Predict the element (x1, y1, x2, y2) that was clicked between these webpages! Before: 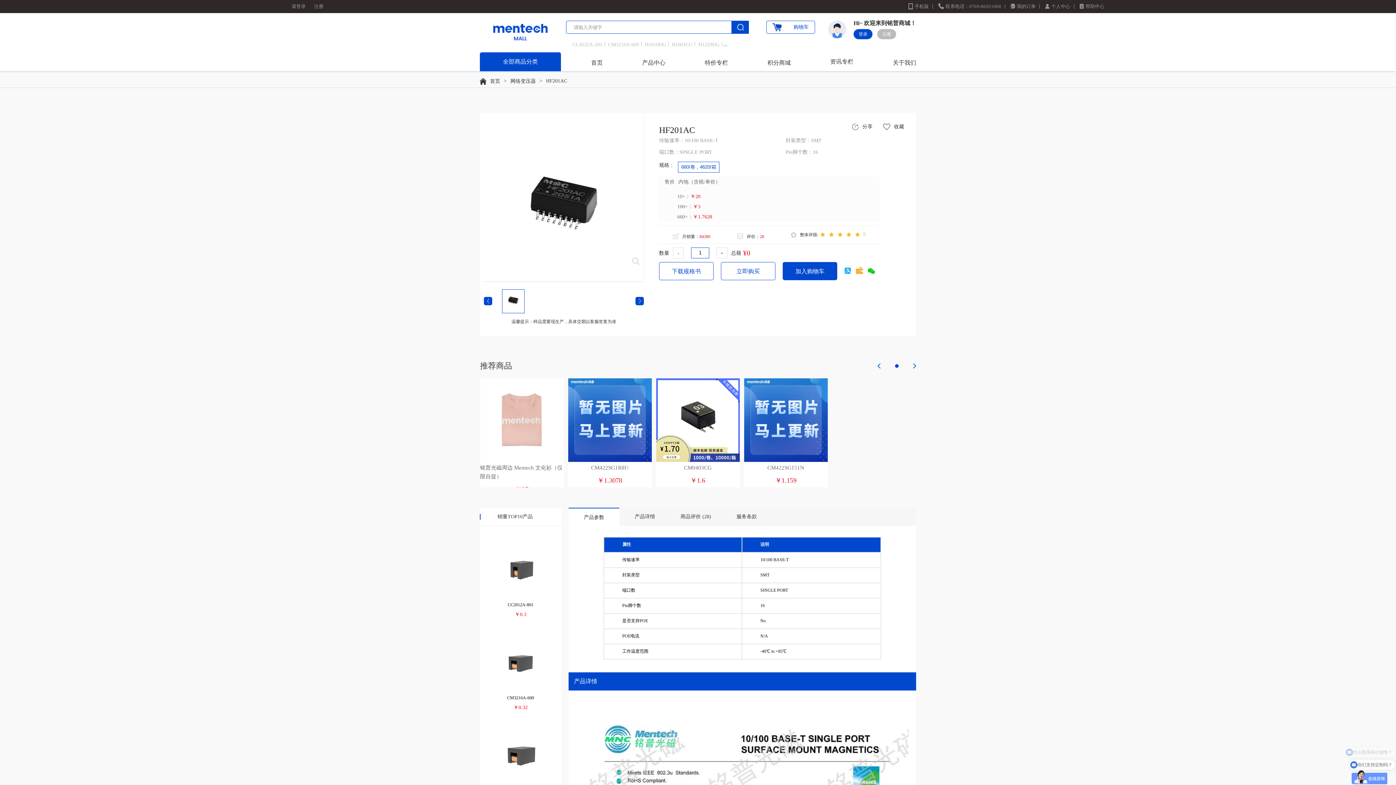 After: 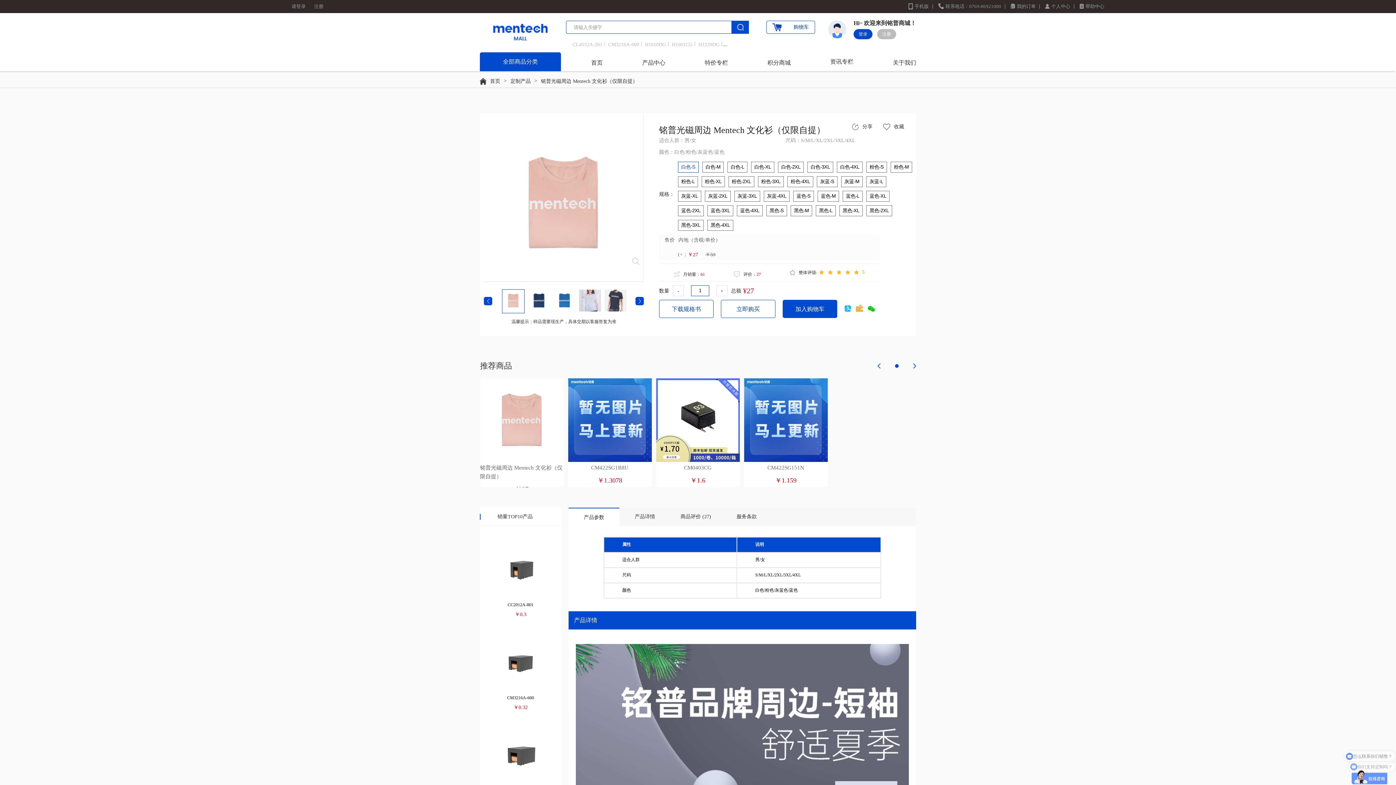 Action: label: 铭普光磁周边 Mentech 文化衫（仅限自提）

￥27 bbox: (480, 378, 568, 487)